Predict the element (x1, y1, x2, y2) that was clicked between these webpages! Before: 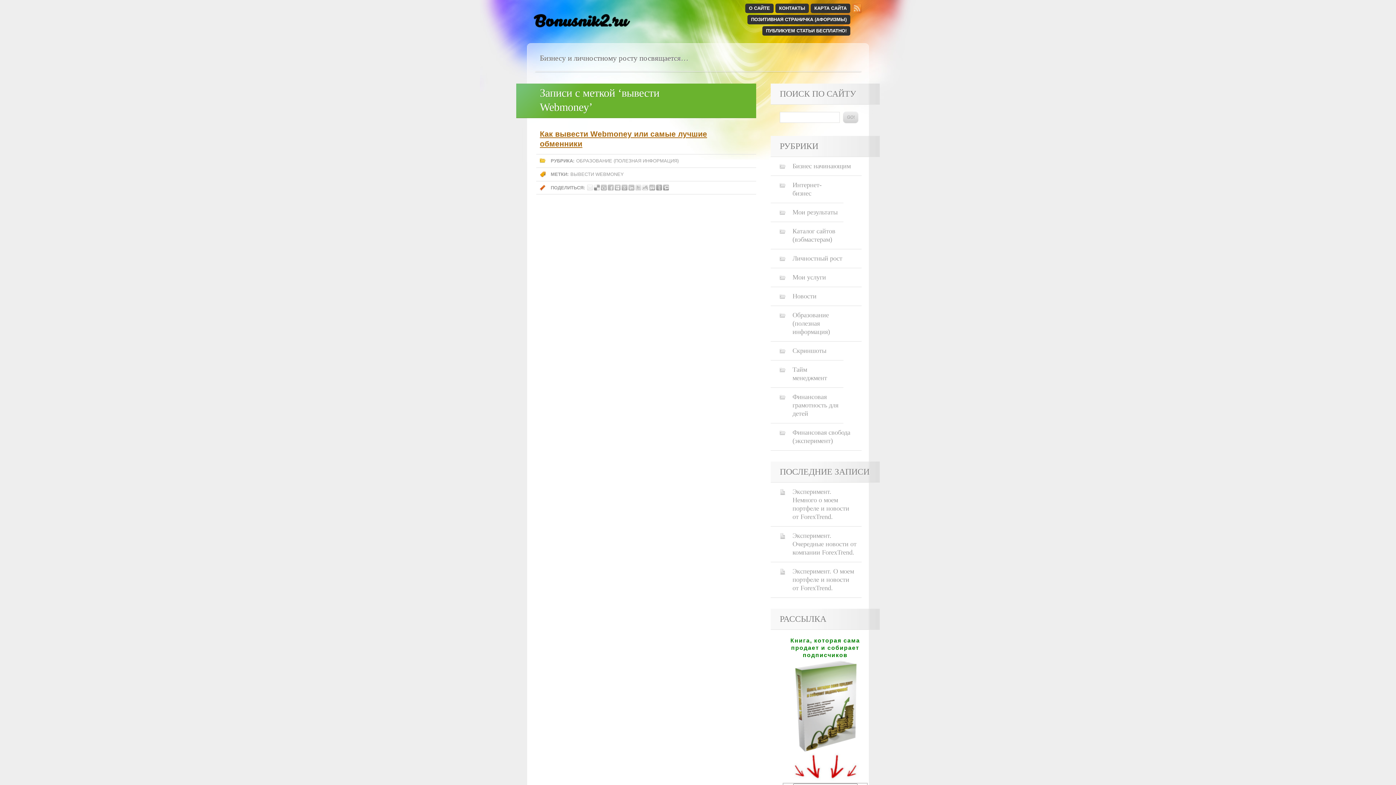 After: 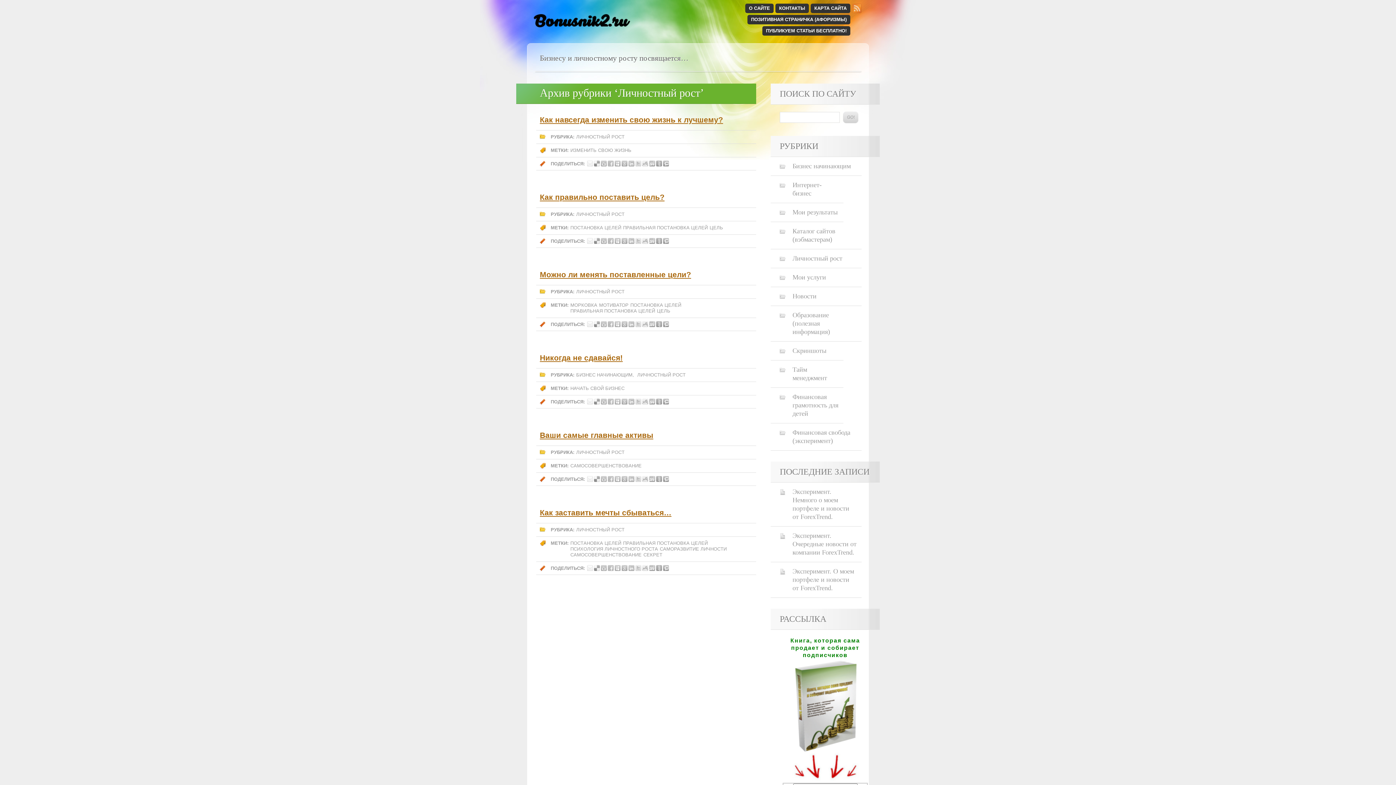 Action: bbox: (770, 249, 861, 268) label: Личностный рост